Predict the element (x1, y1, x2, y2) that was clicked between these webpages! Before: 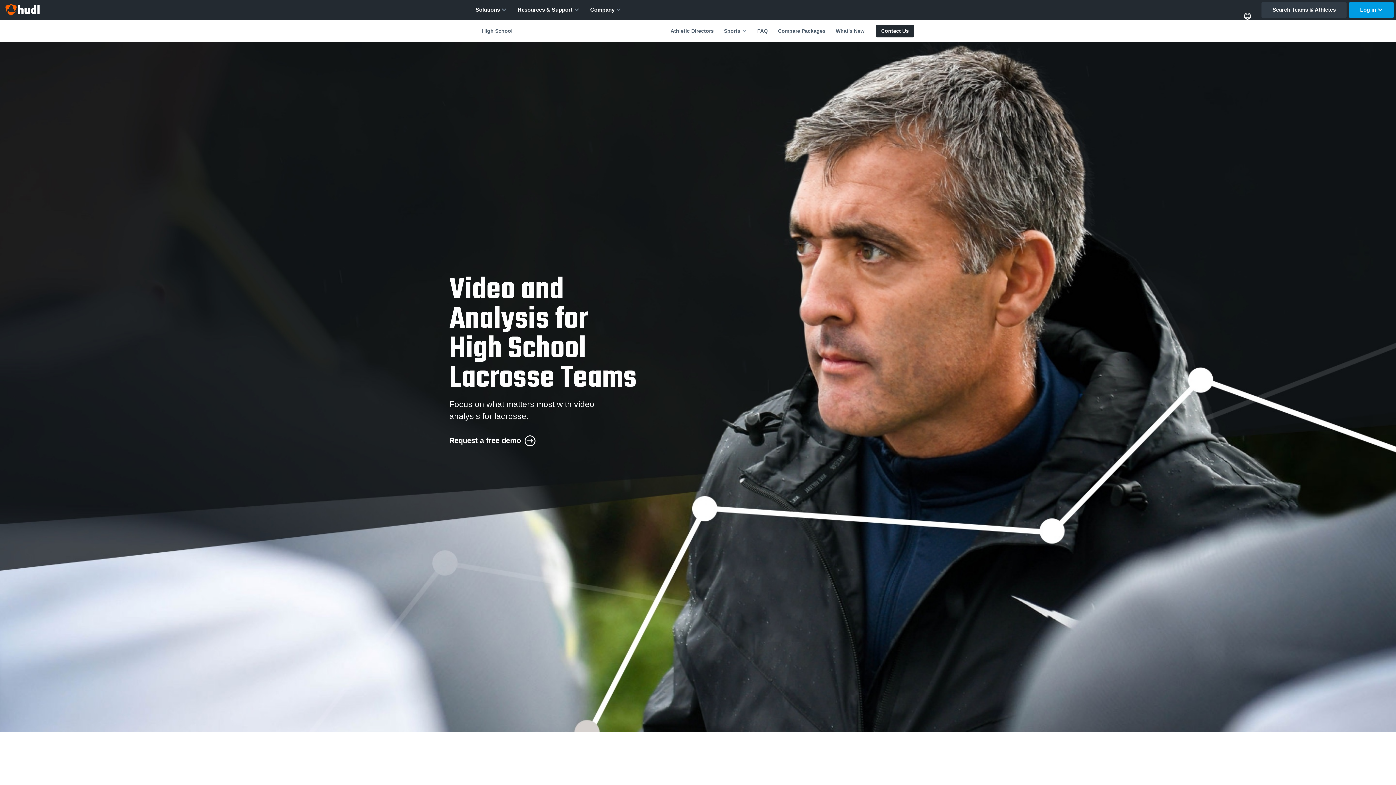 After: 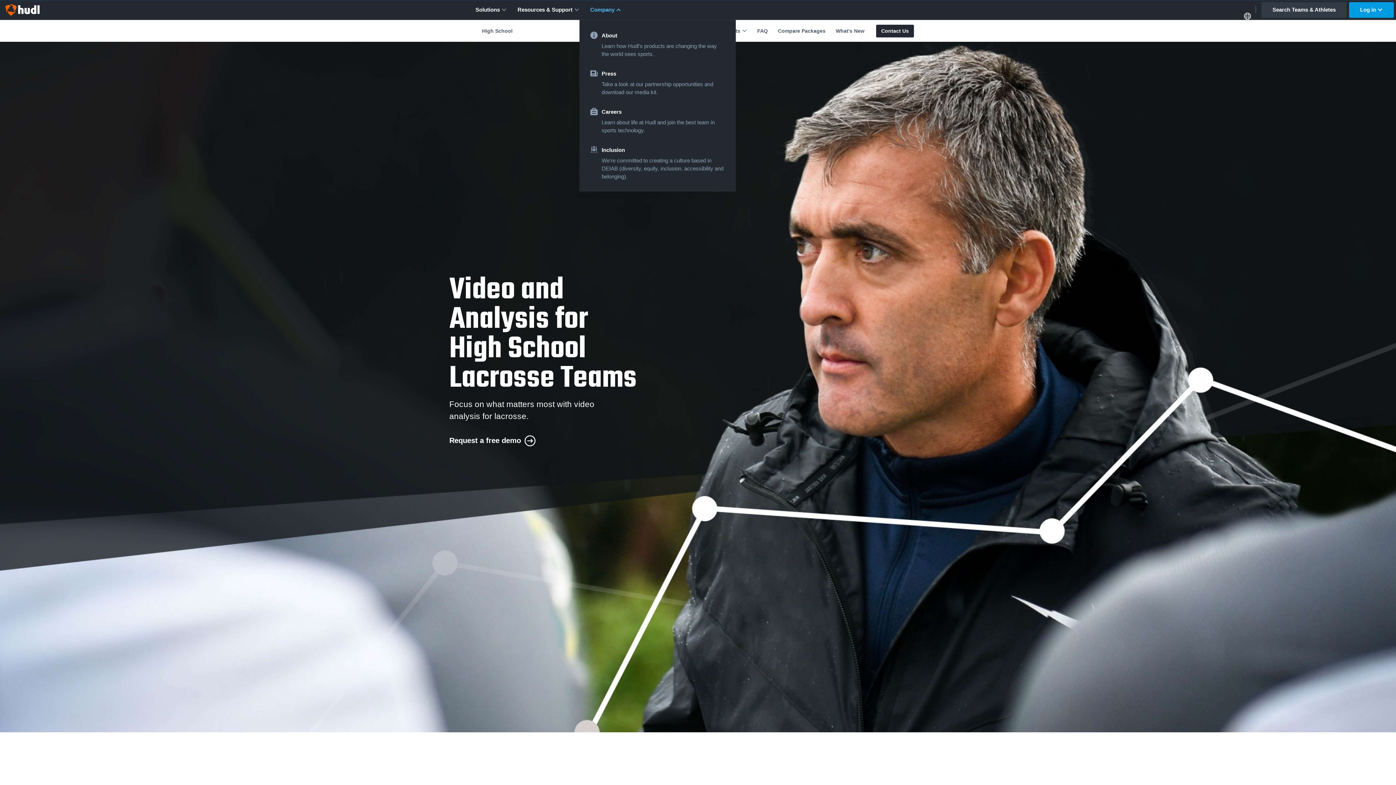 Action: label: Company bbox: (590, 0, 632, 19)